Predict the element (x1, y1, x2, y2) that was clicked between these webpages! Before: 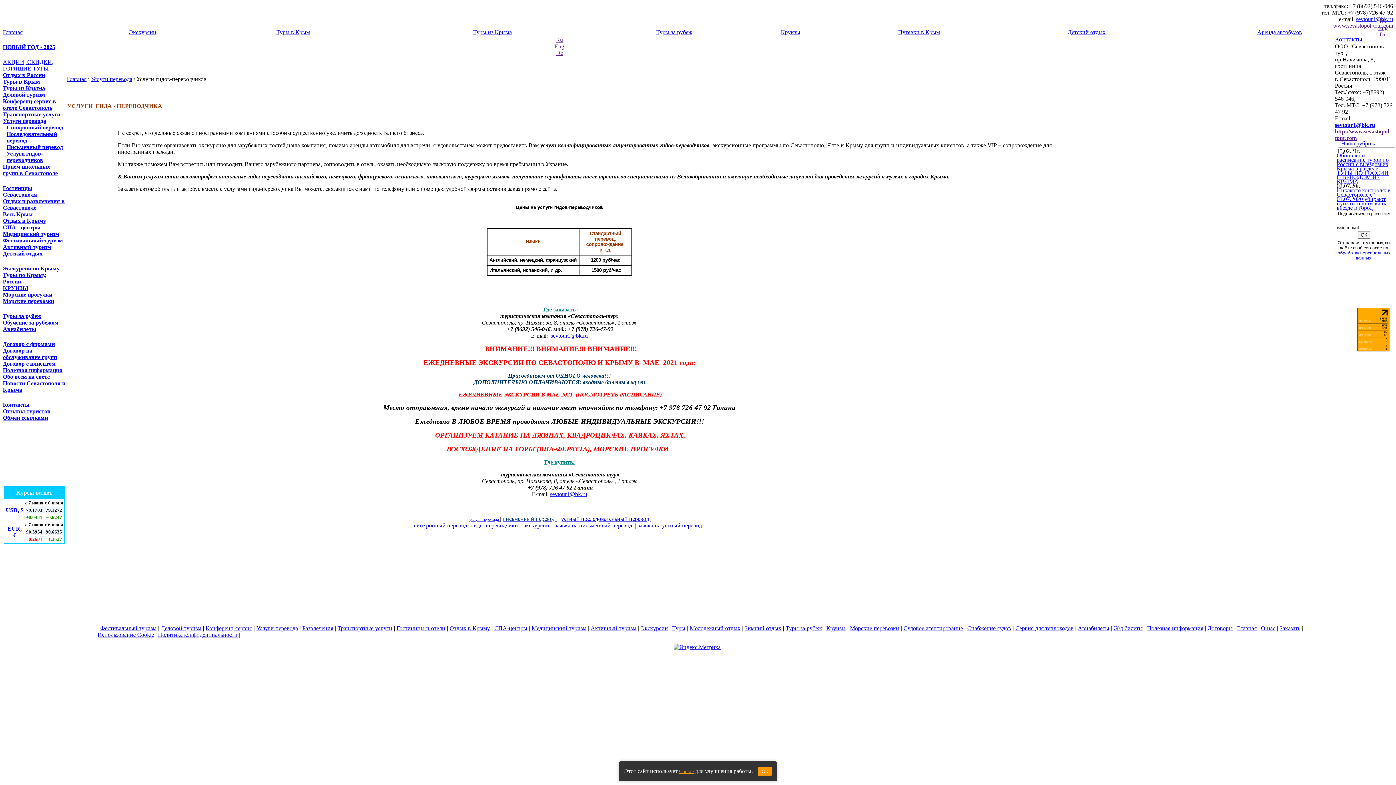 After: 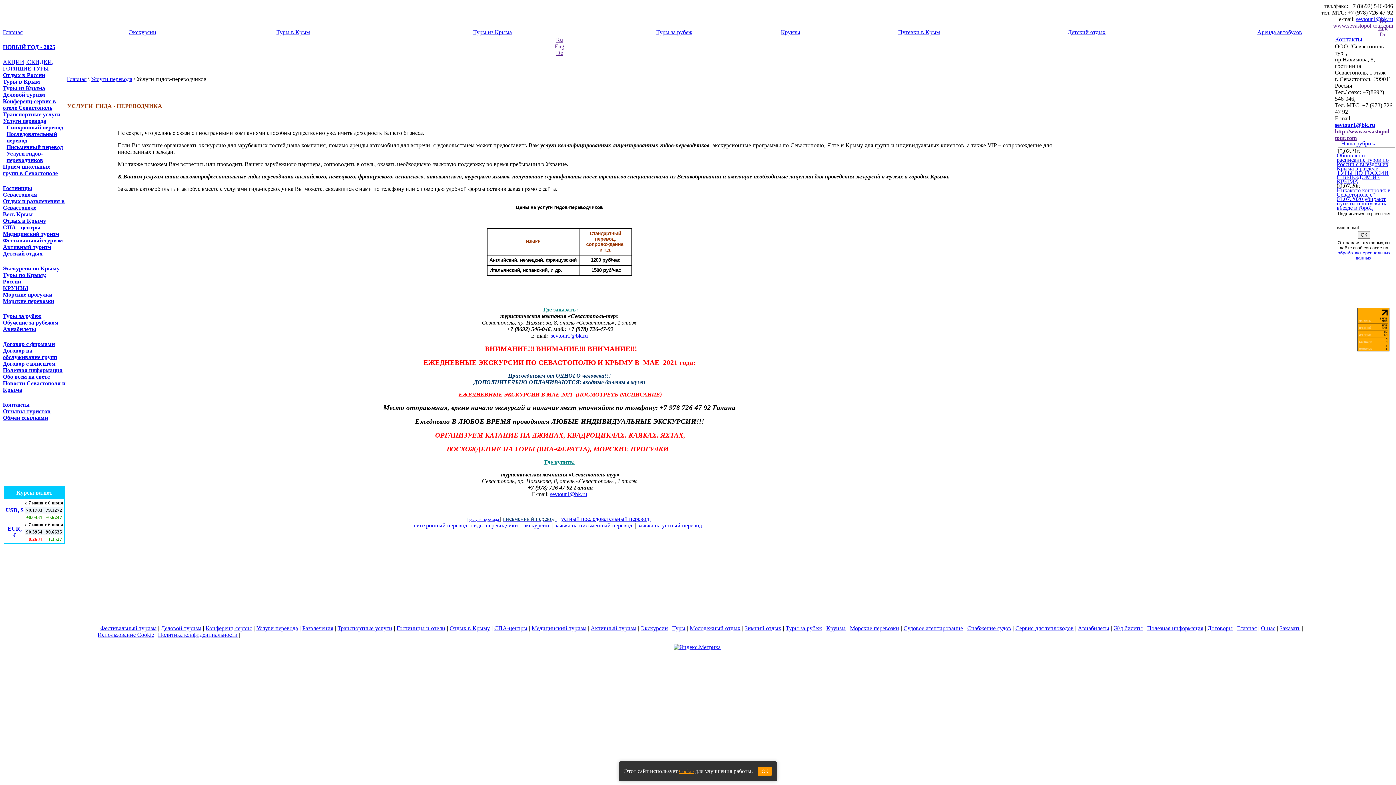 Action: bbox: (550, 491, 587, 497) label: sevtour1@bk.ru